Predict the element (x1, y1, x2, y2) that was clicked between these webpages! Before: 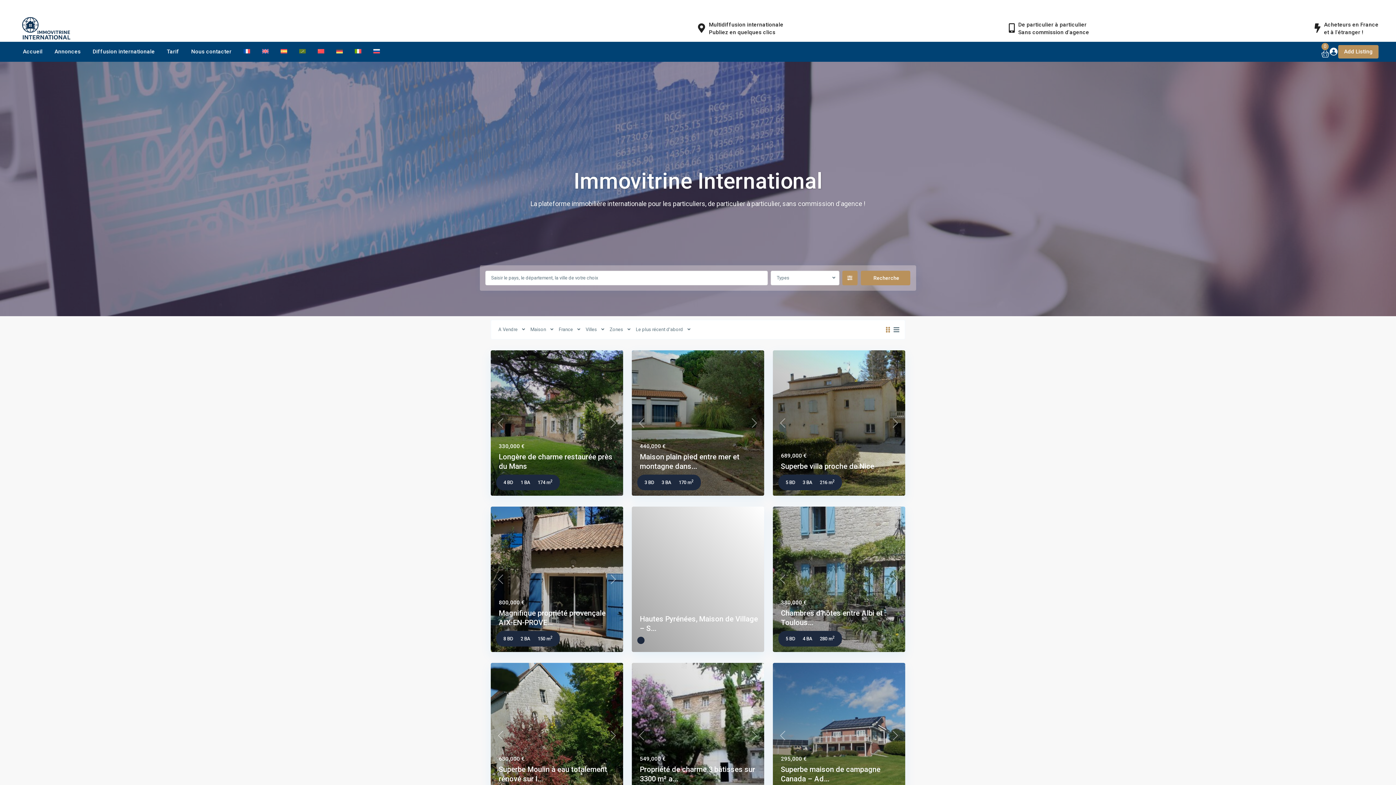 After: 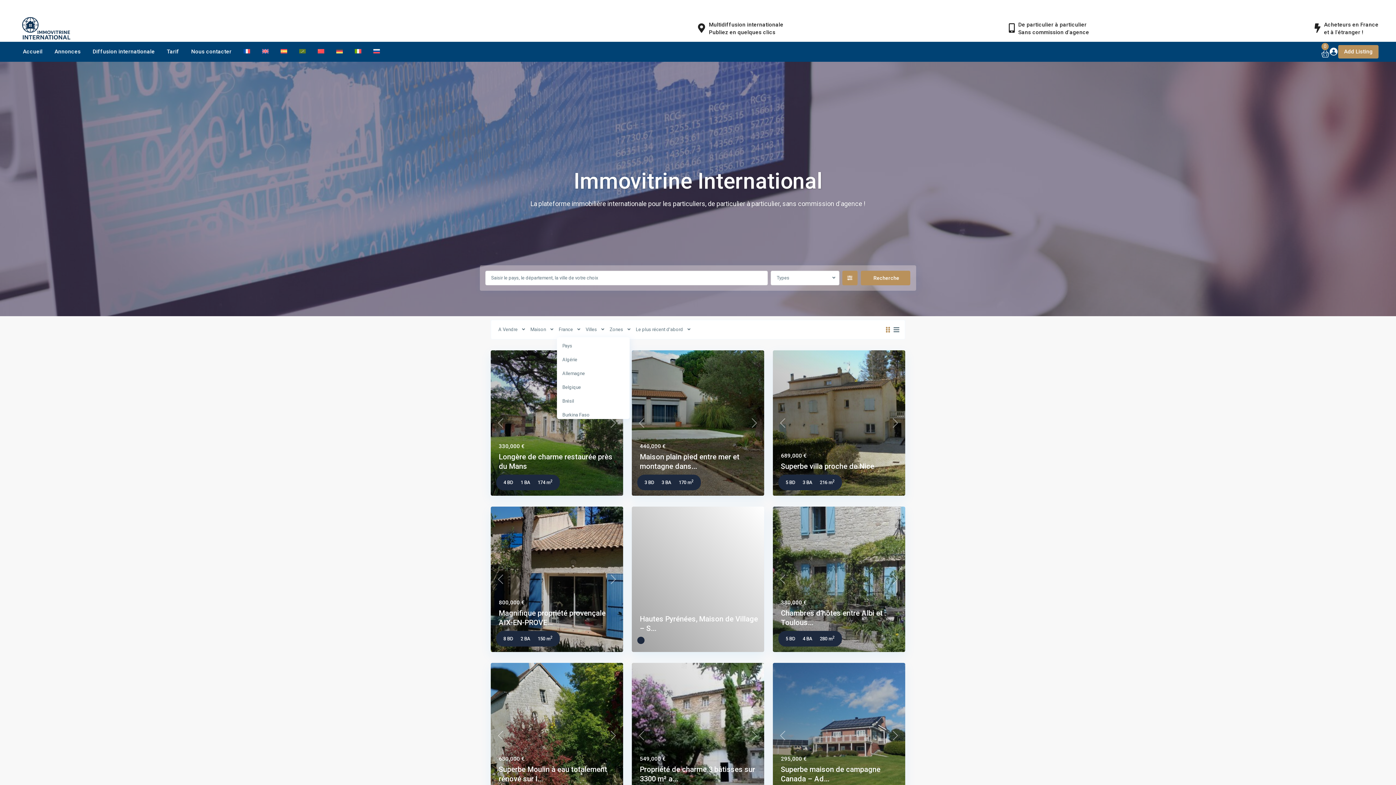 Action: label: France bbox: (557, 322, 584, 336)